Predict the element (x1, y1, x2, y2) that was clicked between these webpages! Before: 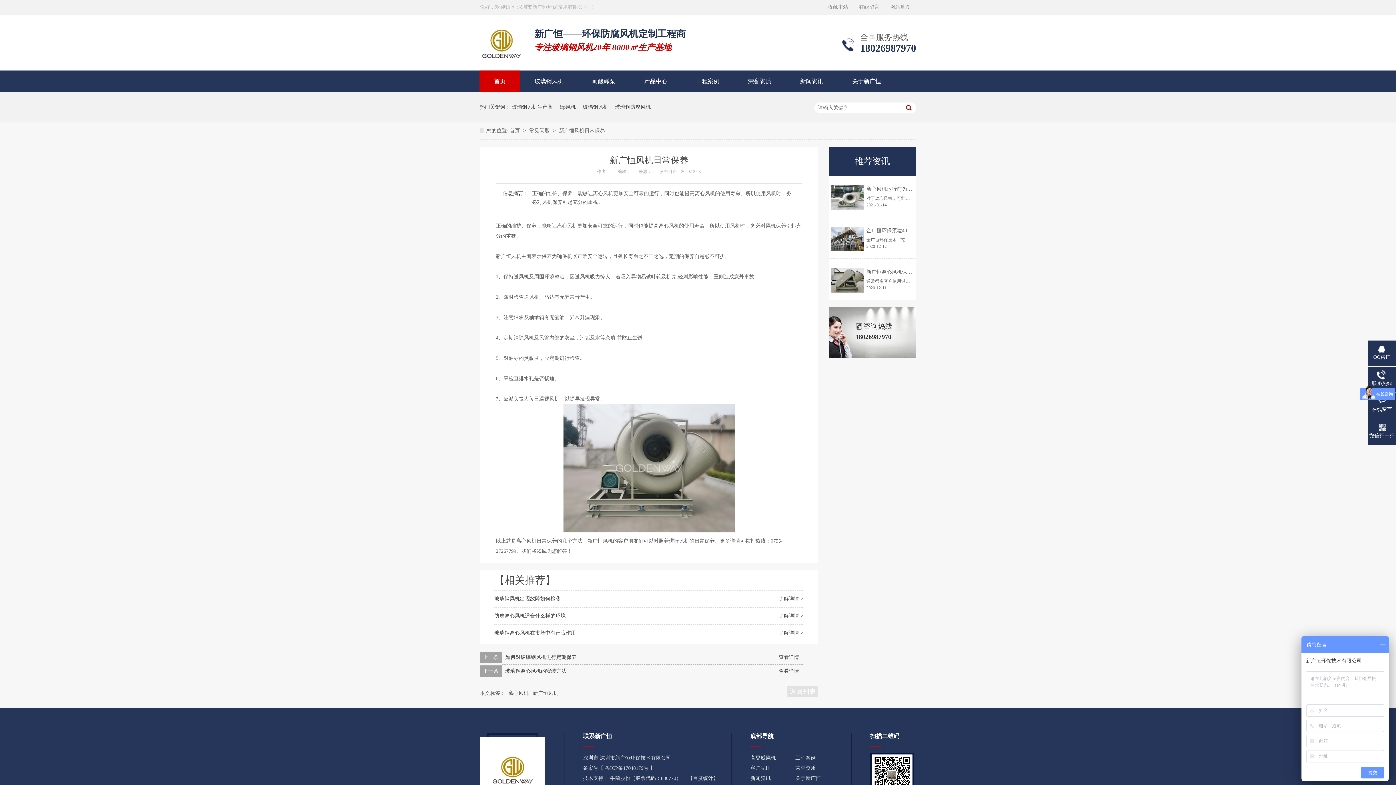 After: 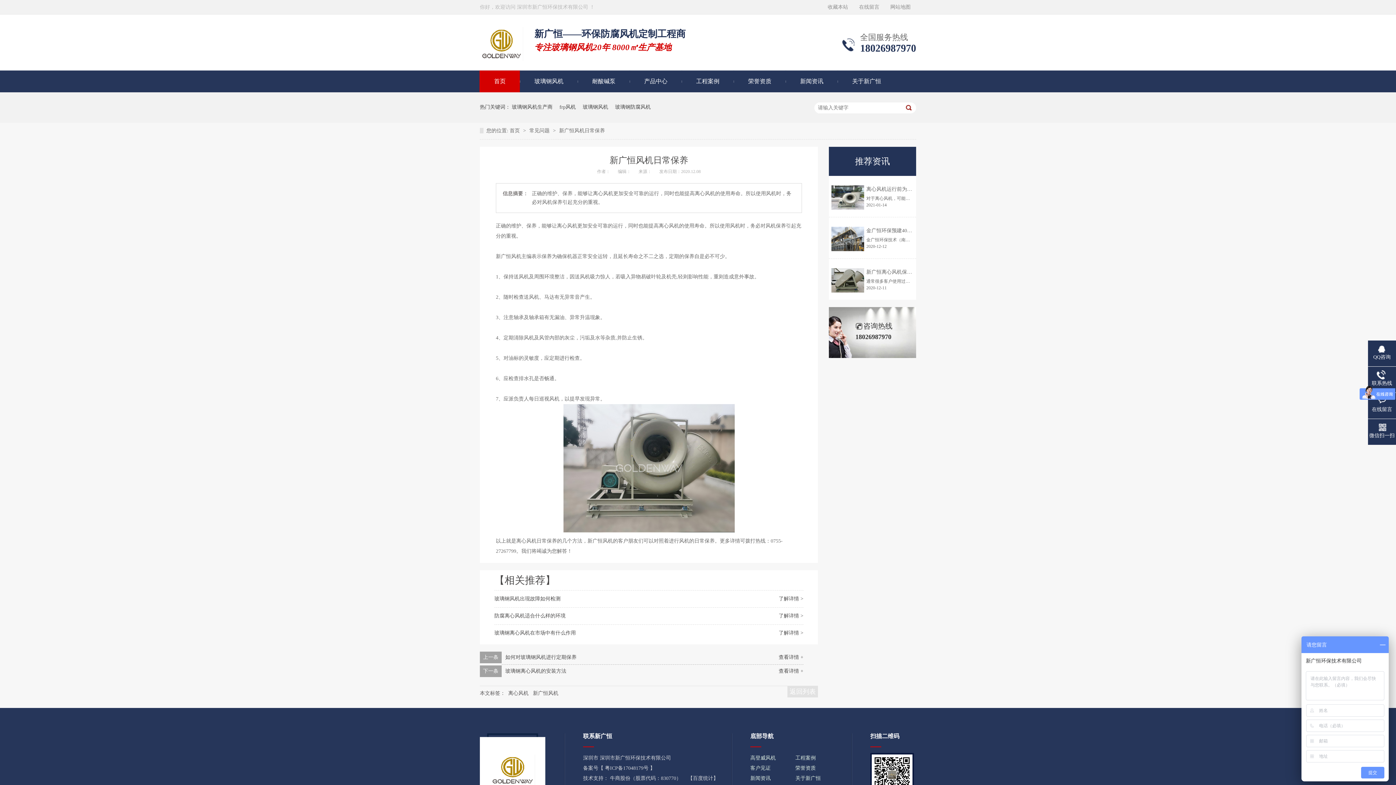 Action: label: 粤ICP备17048179号 bbox: (605, 765, 648, 771)